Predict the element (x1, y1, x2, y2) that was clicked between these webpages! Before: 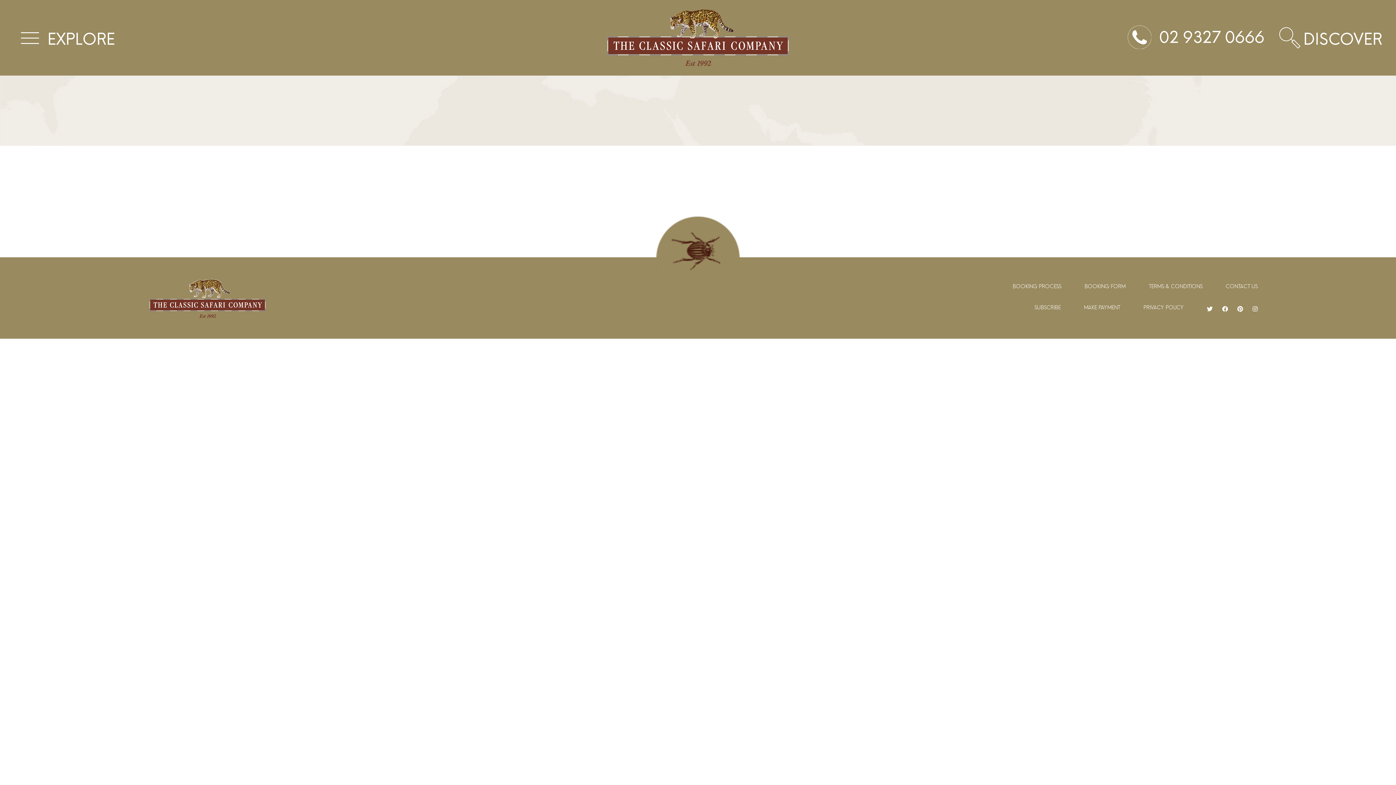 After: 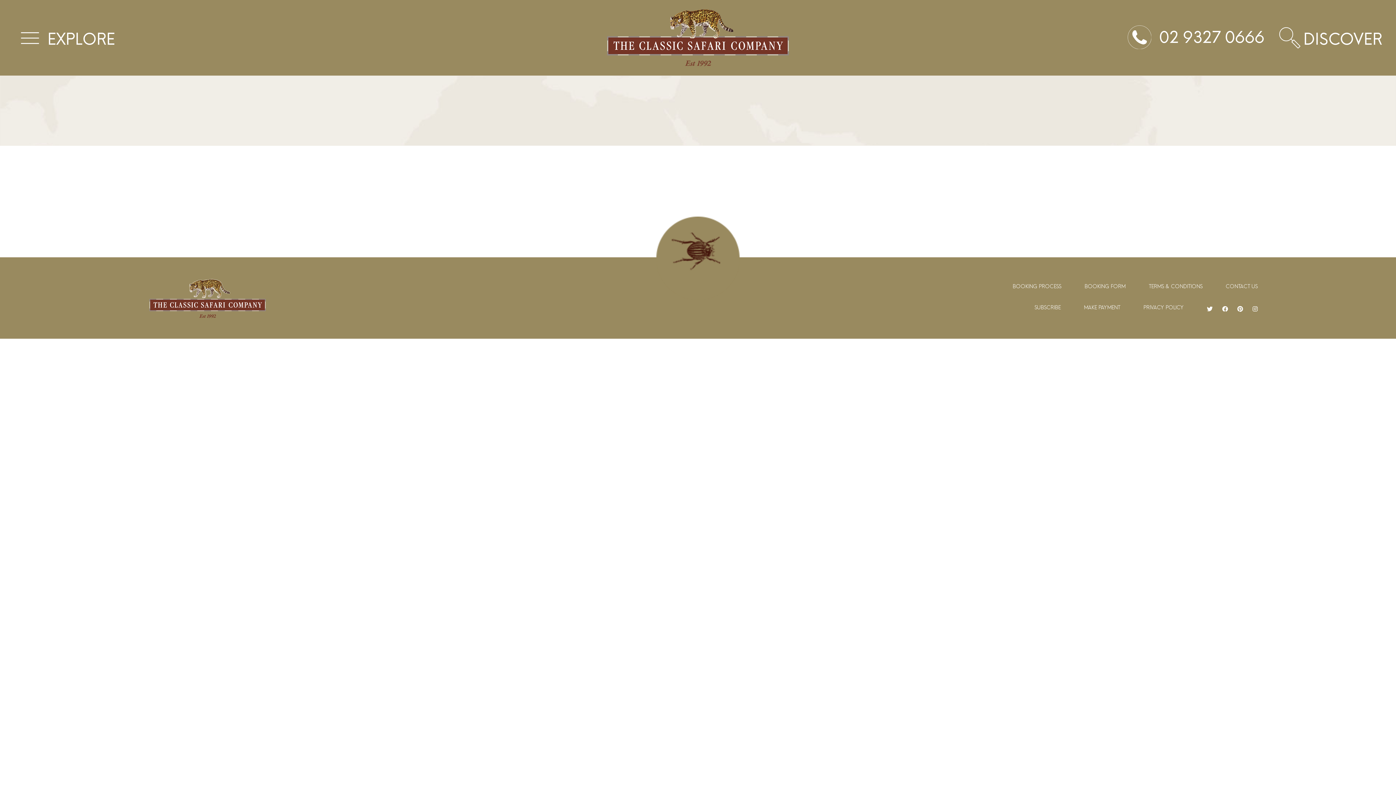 Action: label: Instagram bbox: (1252, 307, 1258, 312)